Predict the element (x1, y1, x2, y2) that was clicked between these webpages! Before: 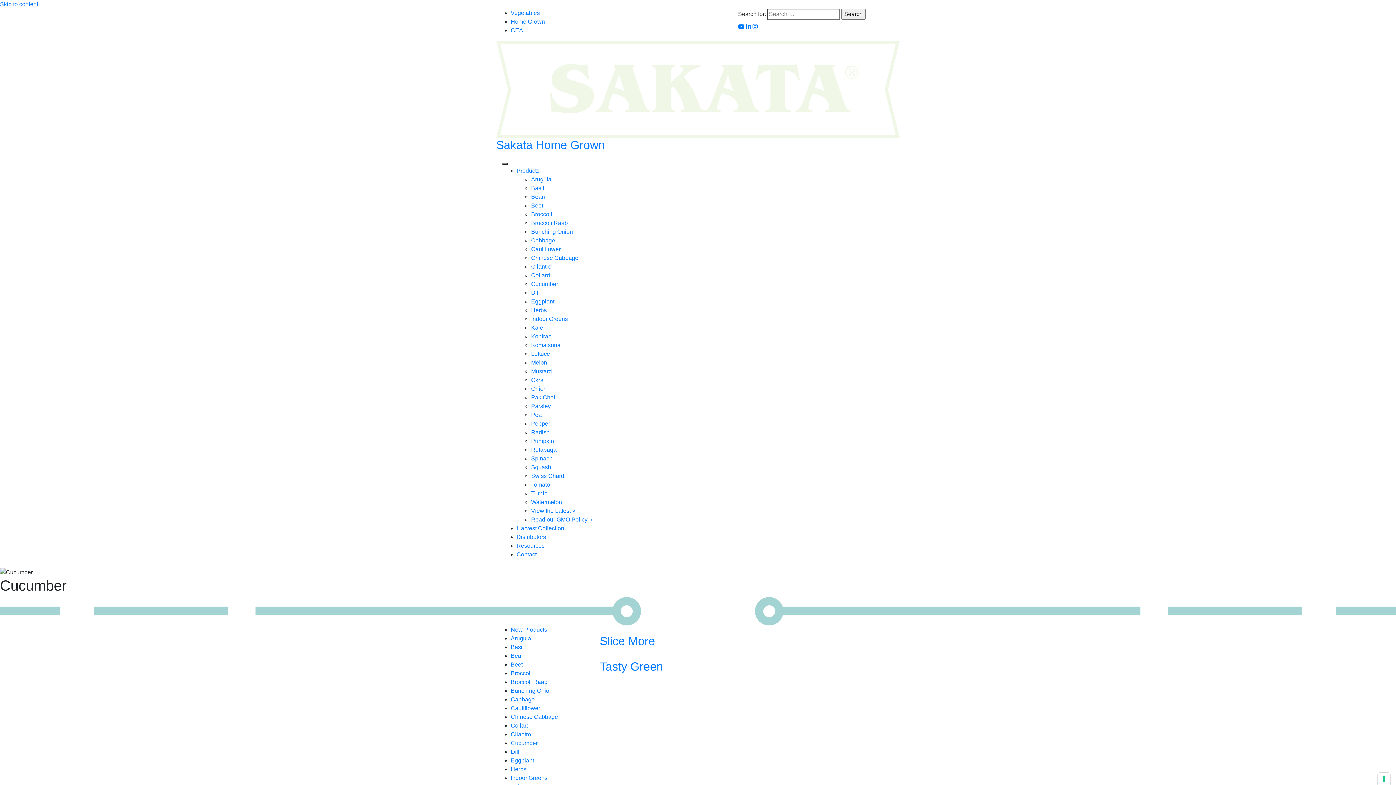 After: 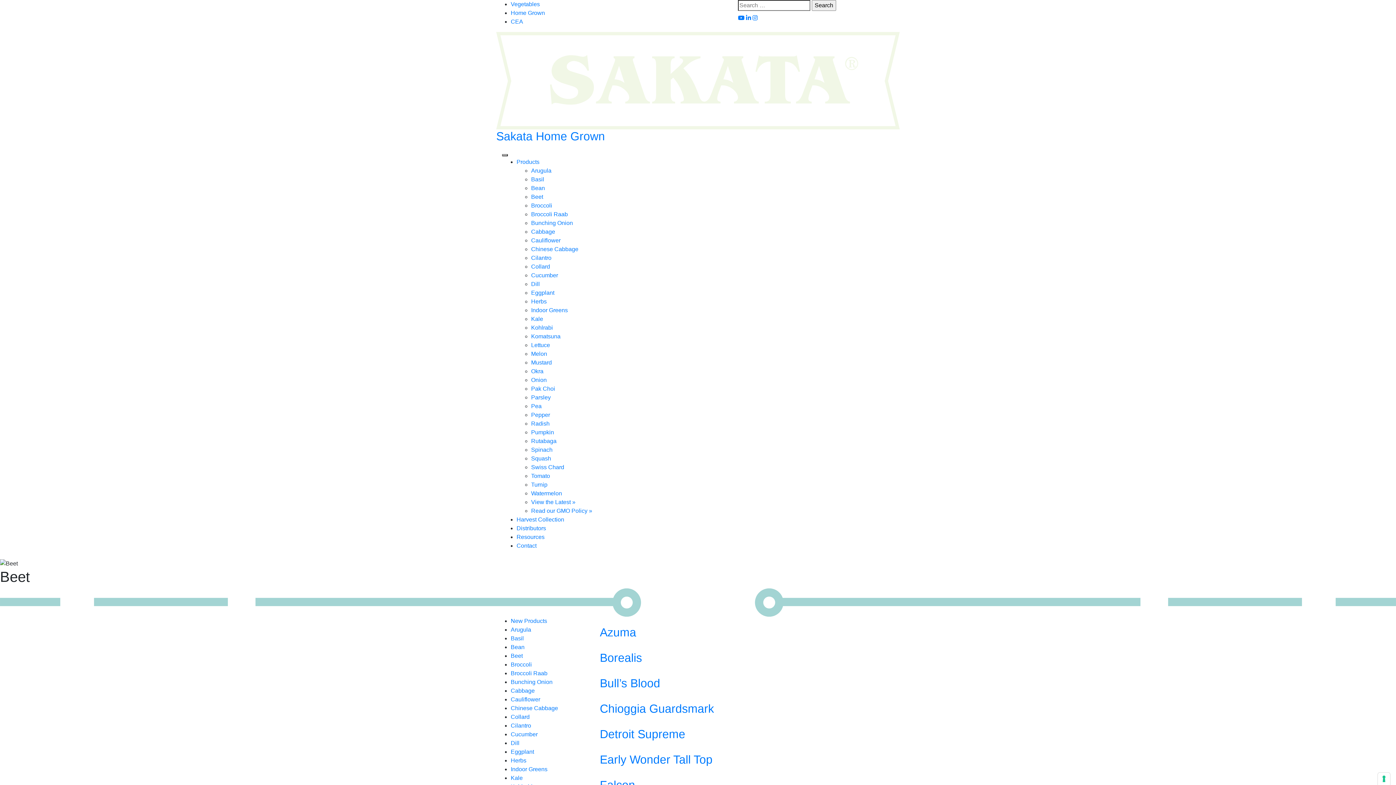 Action: label: Beet bbox: (510, 661, 522, 668)